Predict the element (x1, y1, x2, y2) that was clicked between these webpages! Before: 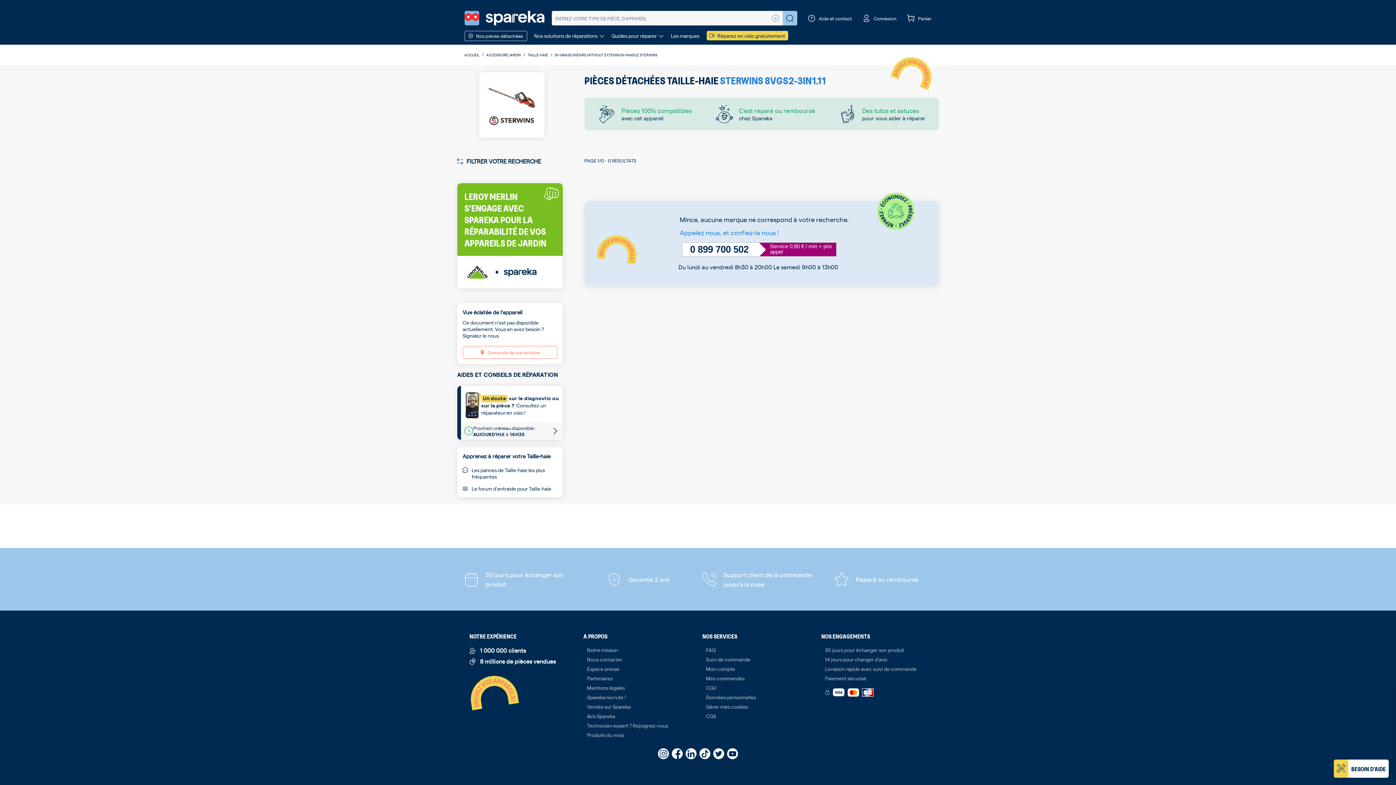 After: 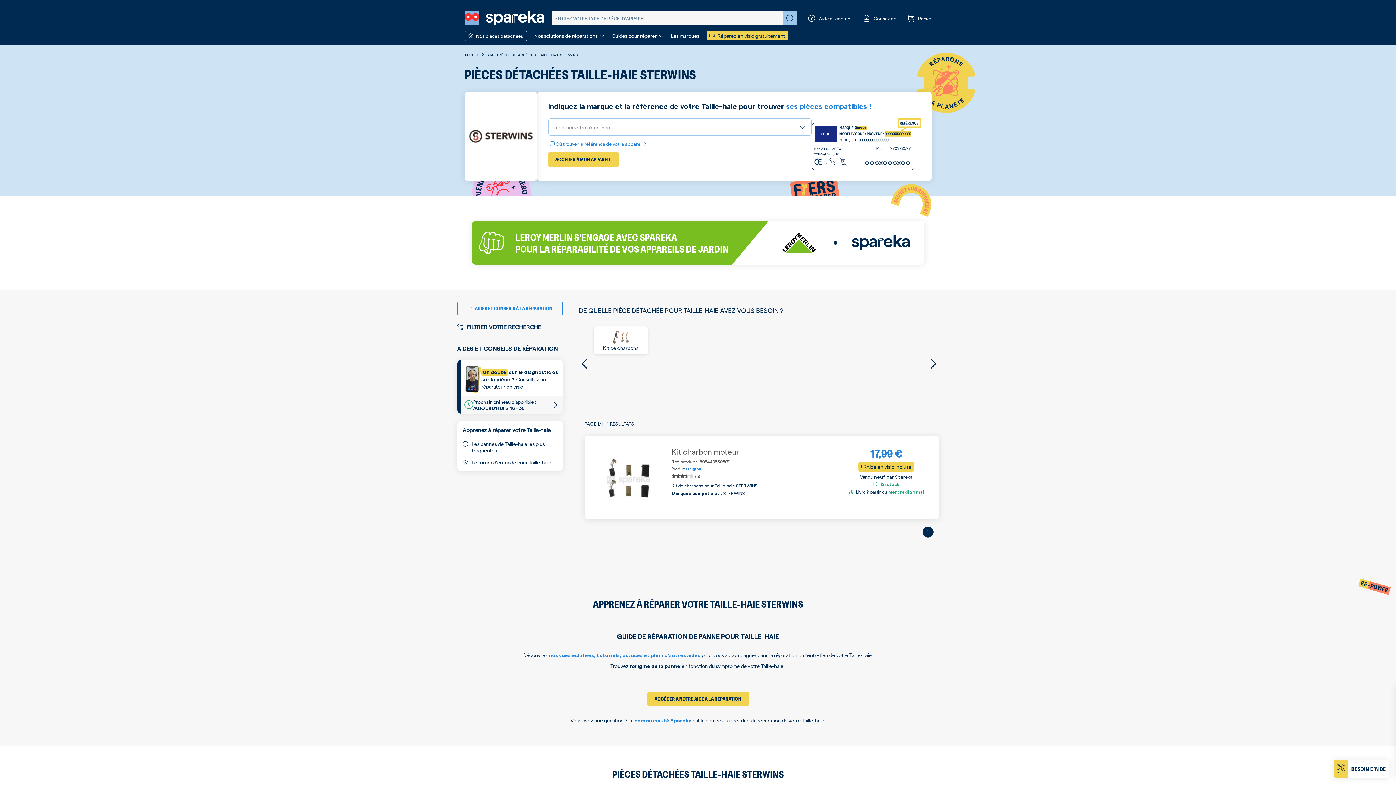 Action: bbox: (527, 52, 548, 57) label: TAILLE-HAIE